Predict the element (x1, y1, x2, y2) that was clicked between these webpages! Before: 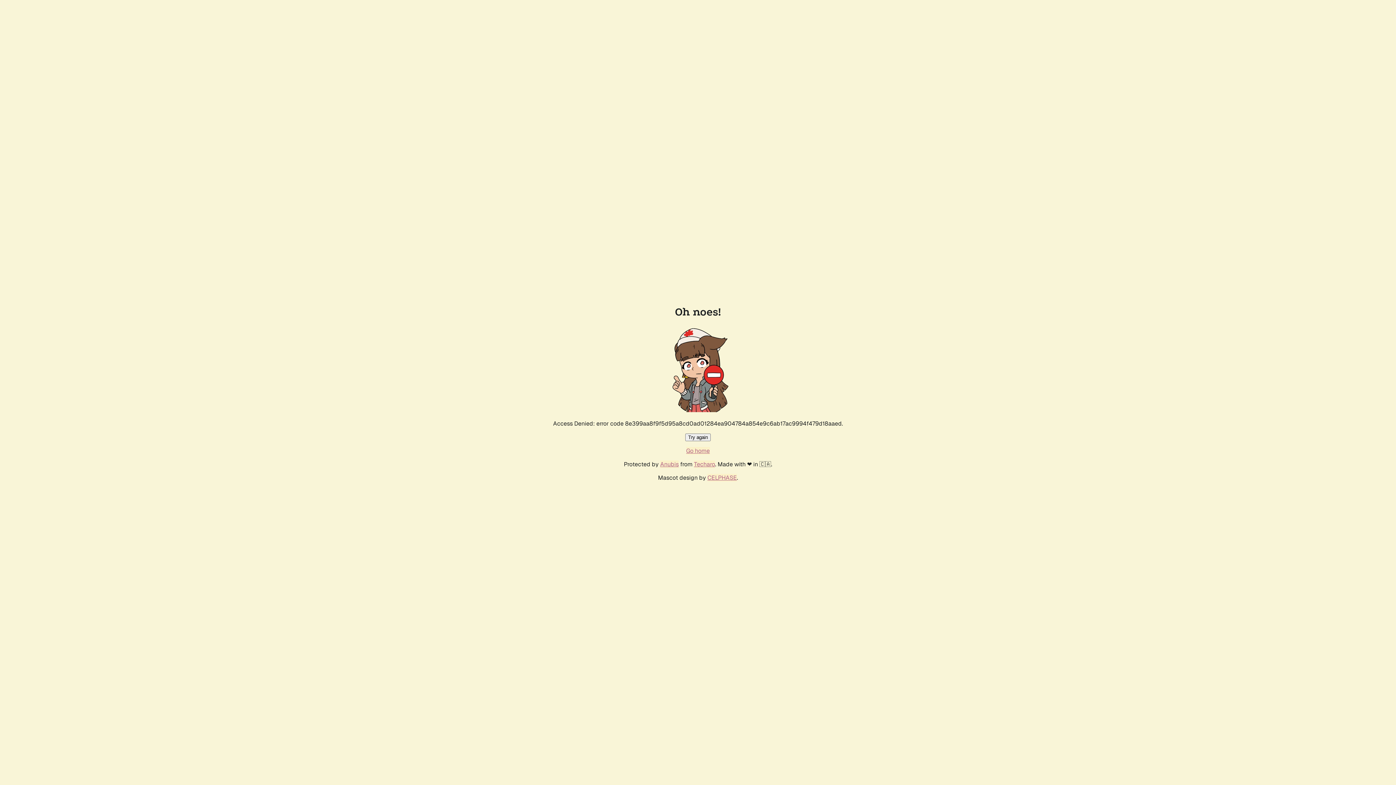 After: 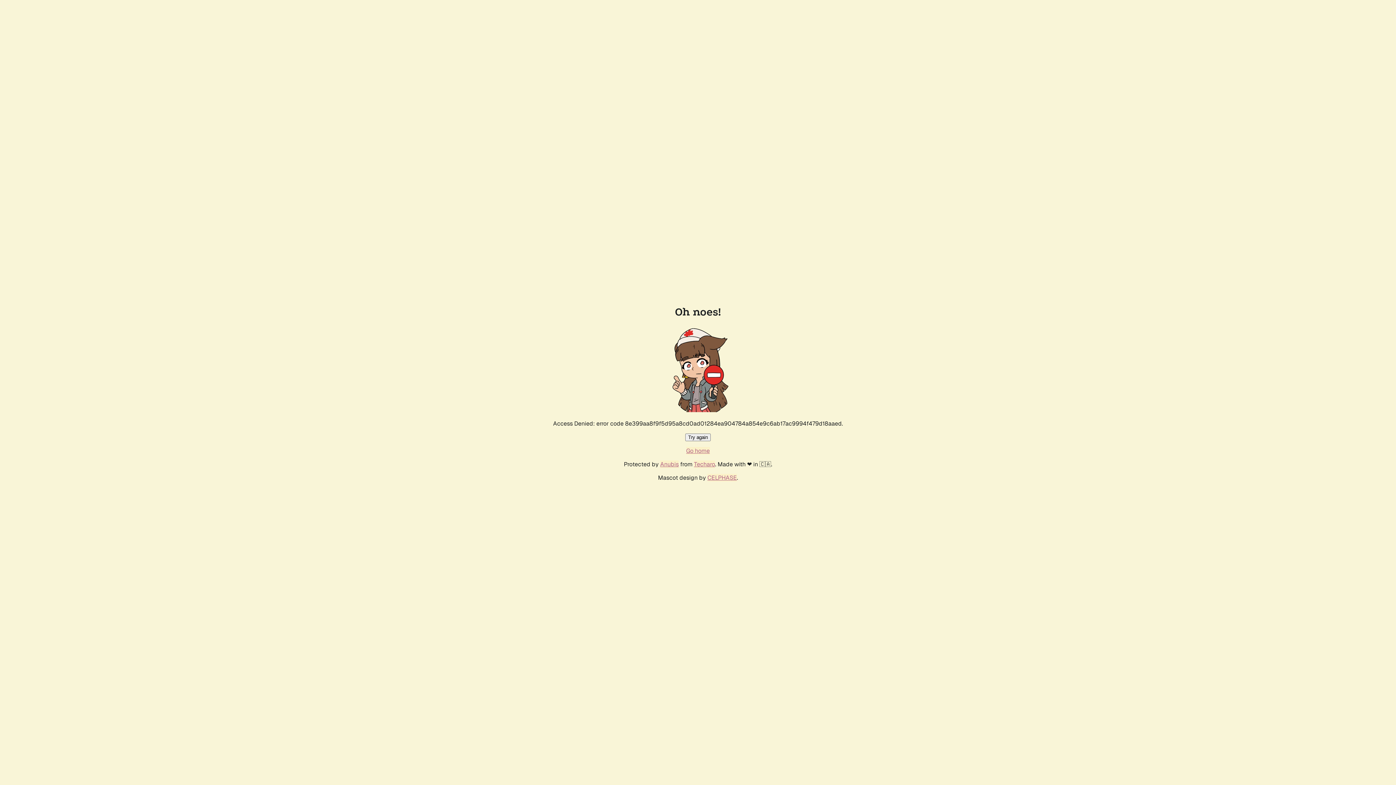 Action: bbox: (686, 447, 710, 454) label: Go home